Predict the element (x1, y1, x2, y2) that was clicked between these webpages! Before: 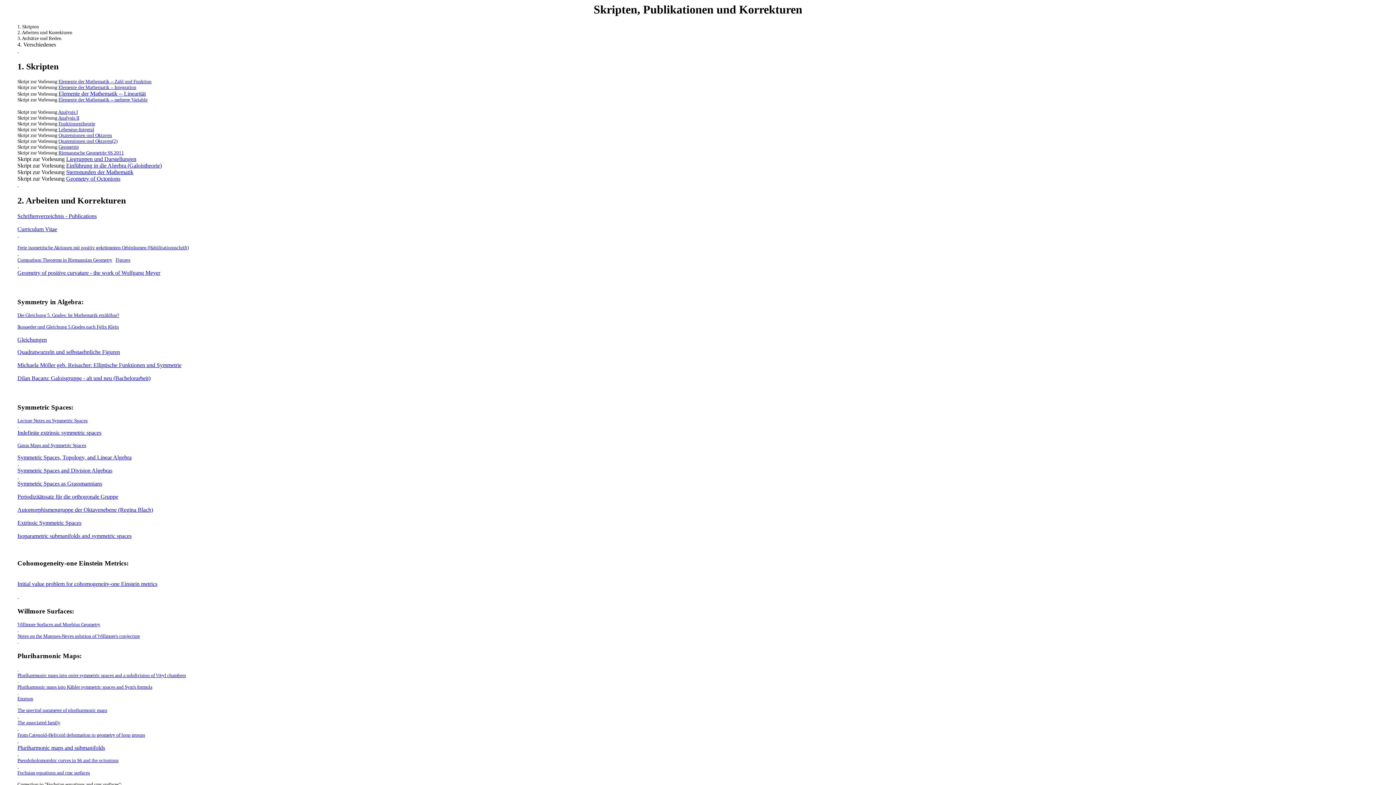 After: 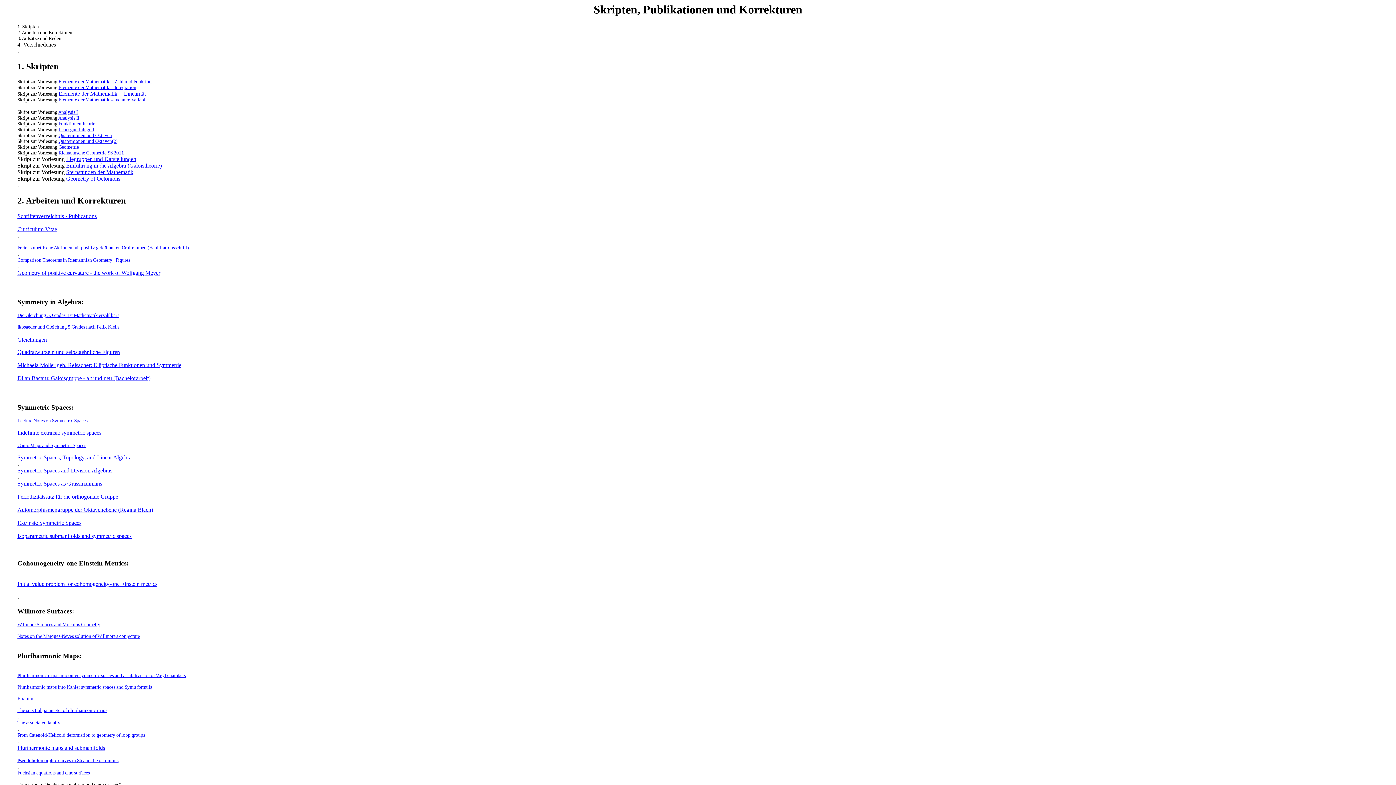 Action: label: Indefinite extrinsic symmetric spaces bbox: (17, 429, 101, 436)